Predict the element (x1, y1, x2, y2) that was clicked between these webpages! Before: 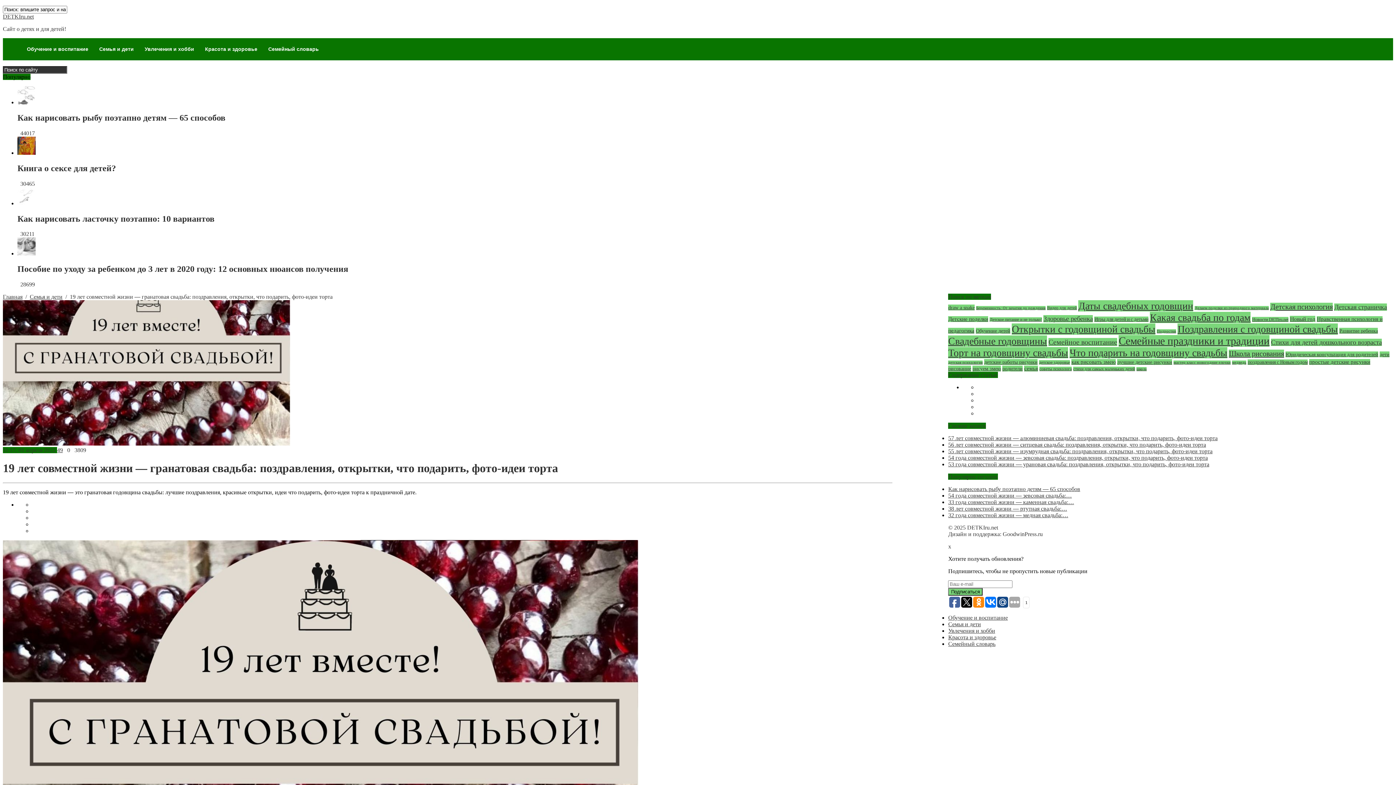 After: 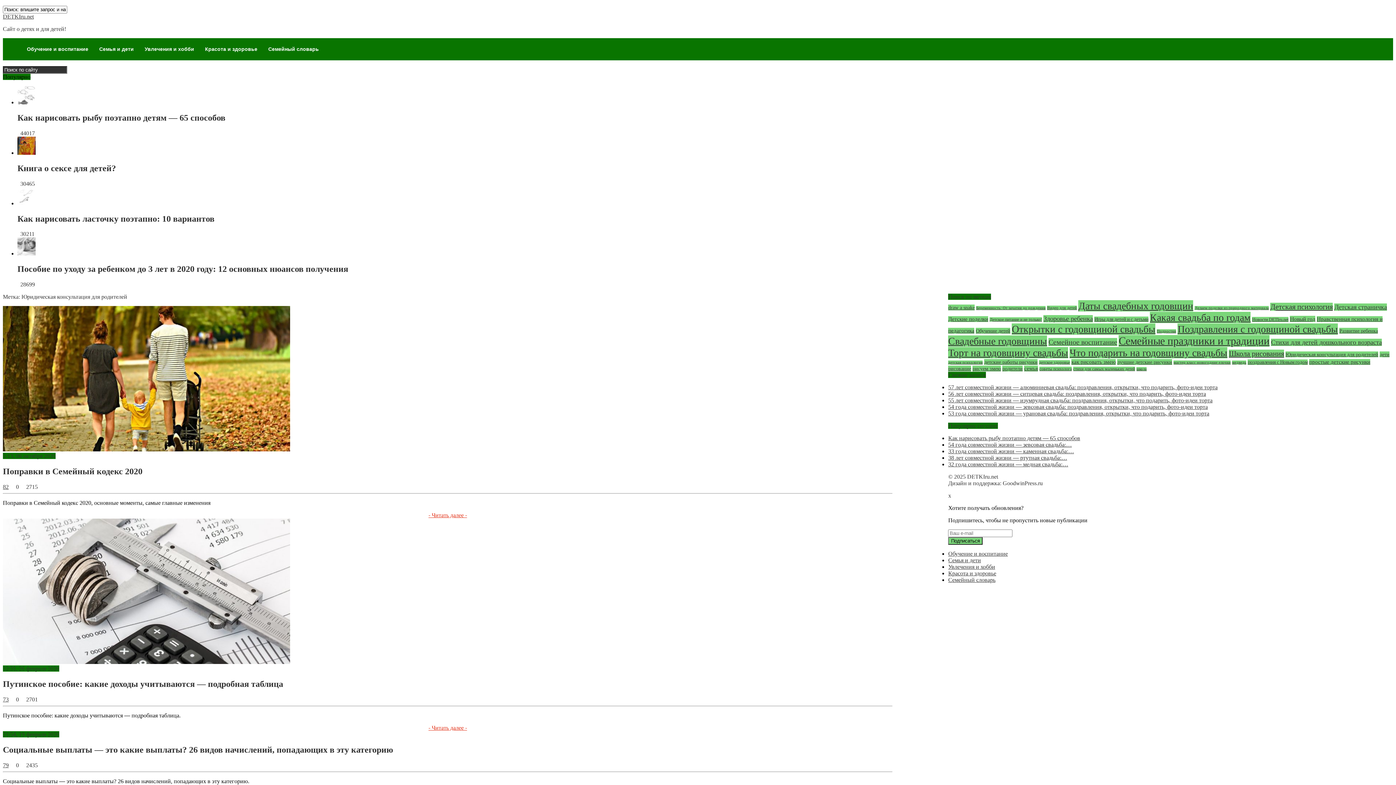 Action: bbox: (1285, 351, 1378, 357) label: Юридическая консультация для родителей (10 элементов)